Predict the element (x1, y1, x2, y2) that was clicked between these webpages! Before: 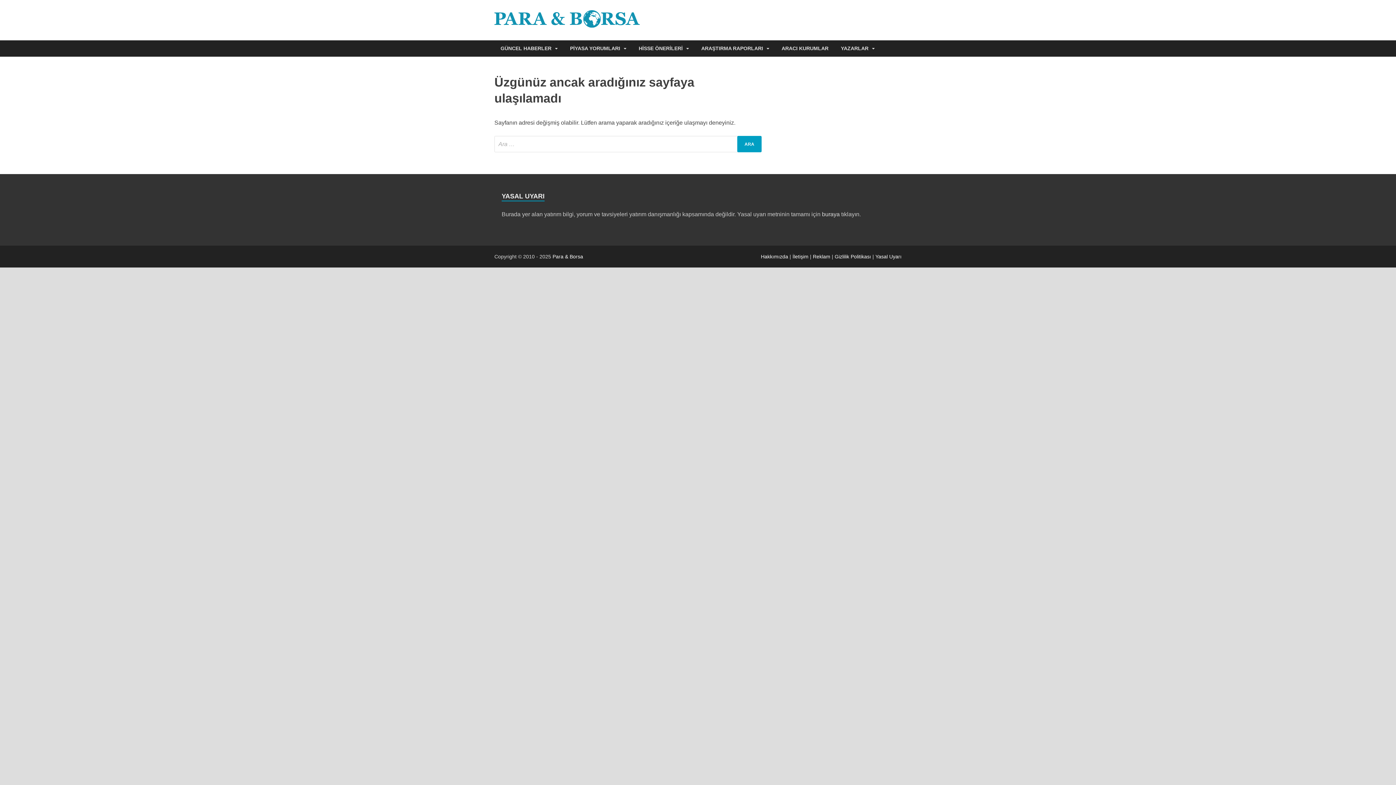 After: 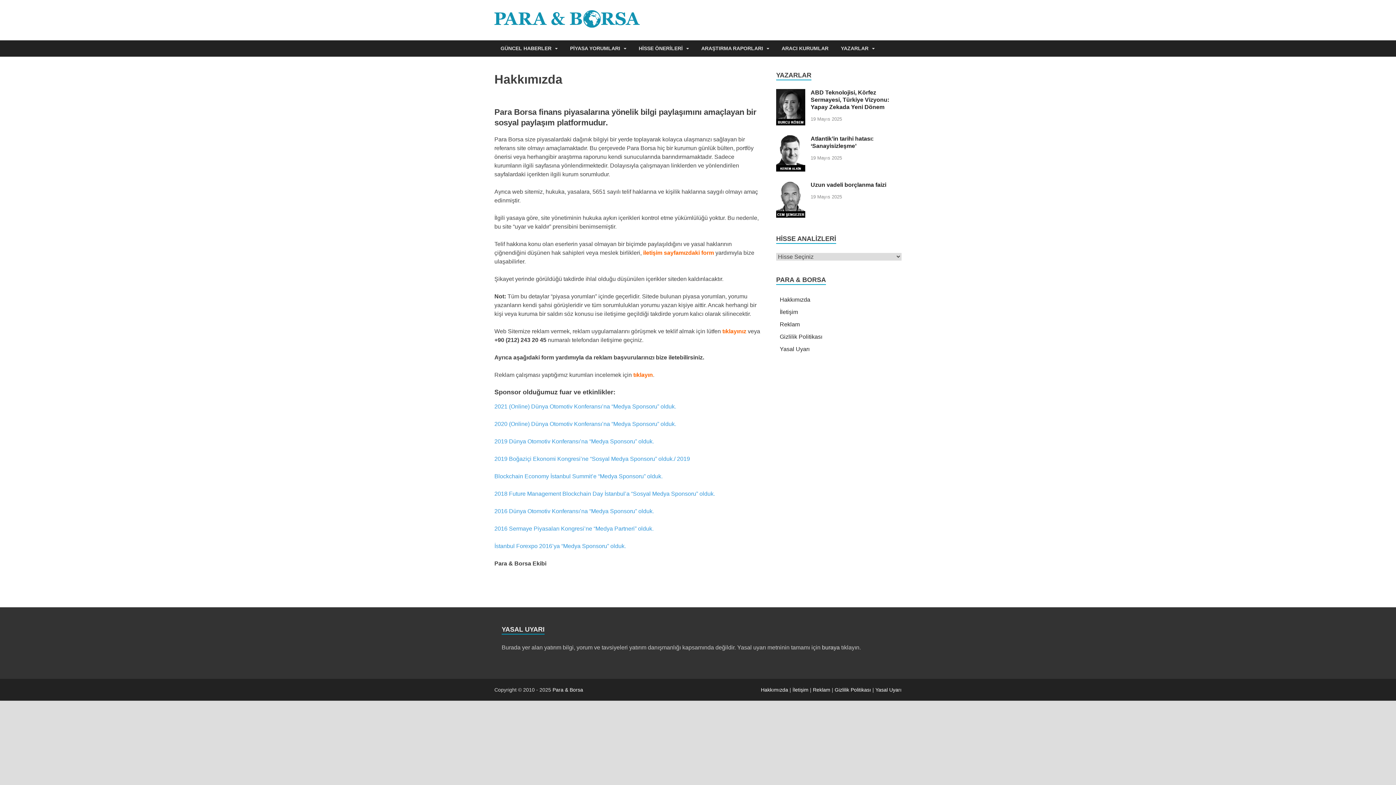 Action: label: Hakkımızda bbox: (761, 253, 788, 259)